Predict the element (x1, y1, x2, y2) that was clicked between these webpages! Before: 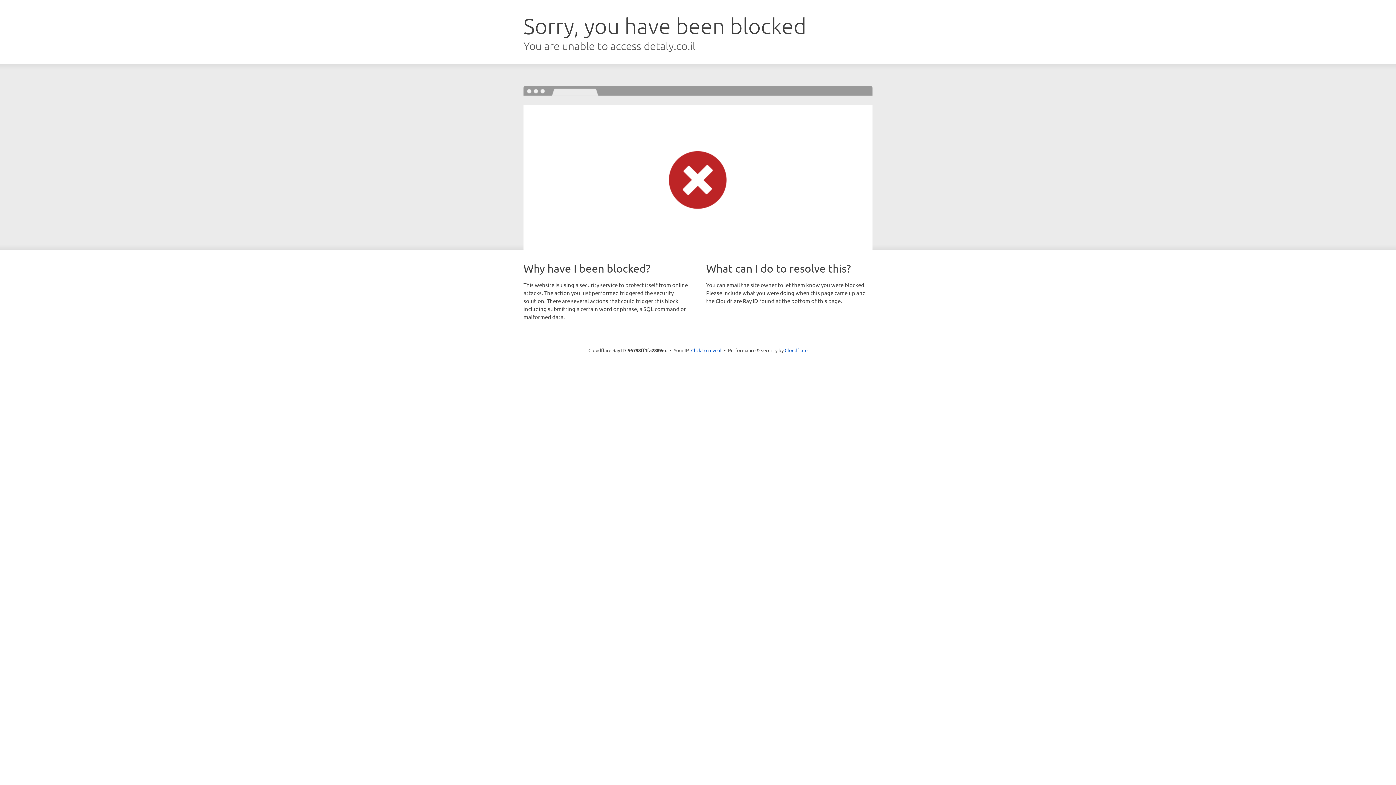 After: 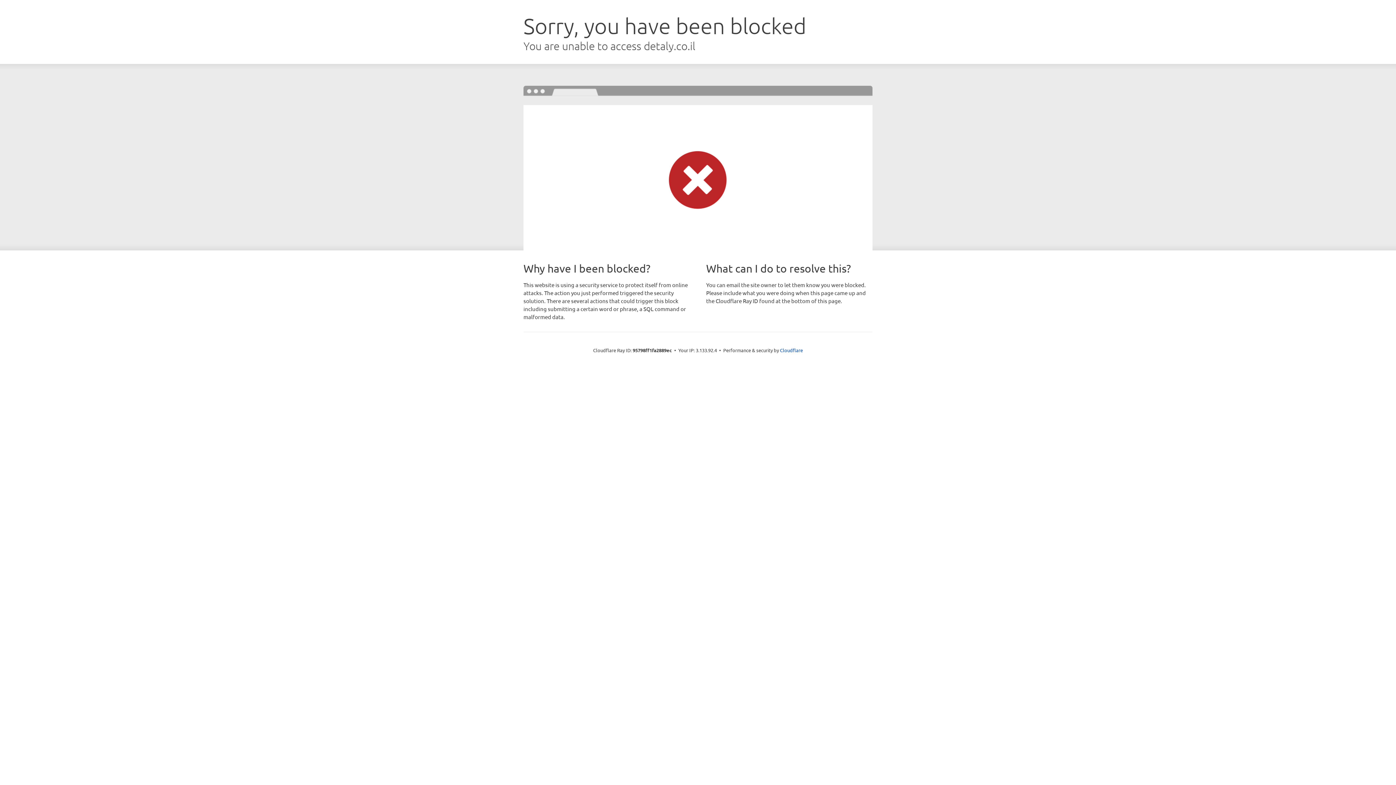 Action: label: Click to reveal bbox: (691, 346, 721, 353)